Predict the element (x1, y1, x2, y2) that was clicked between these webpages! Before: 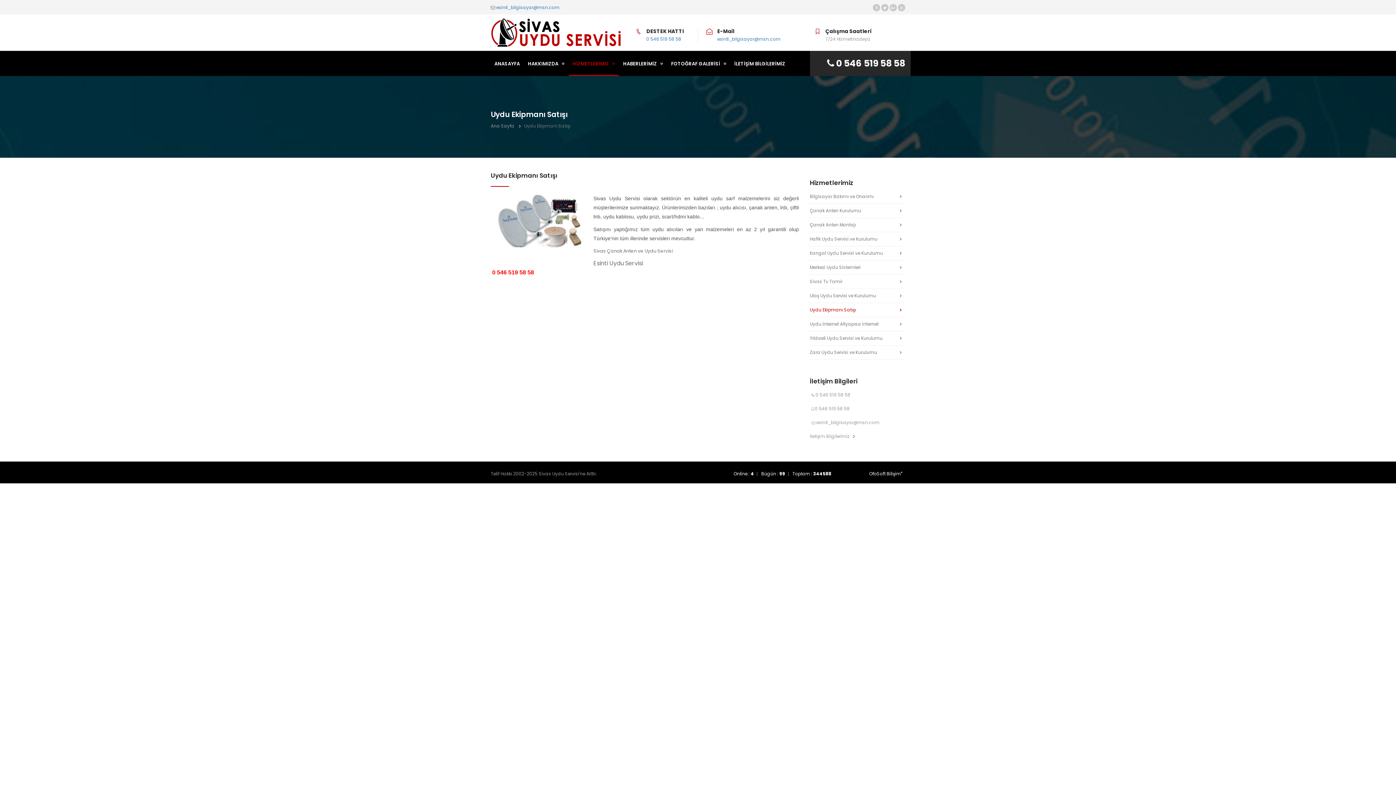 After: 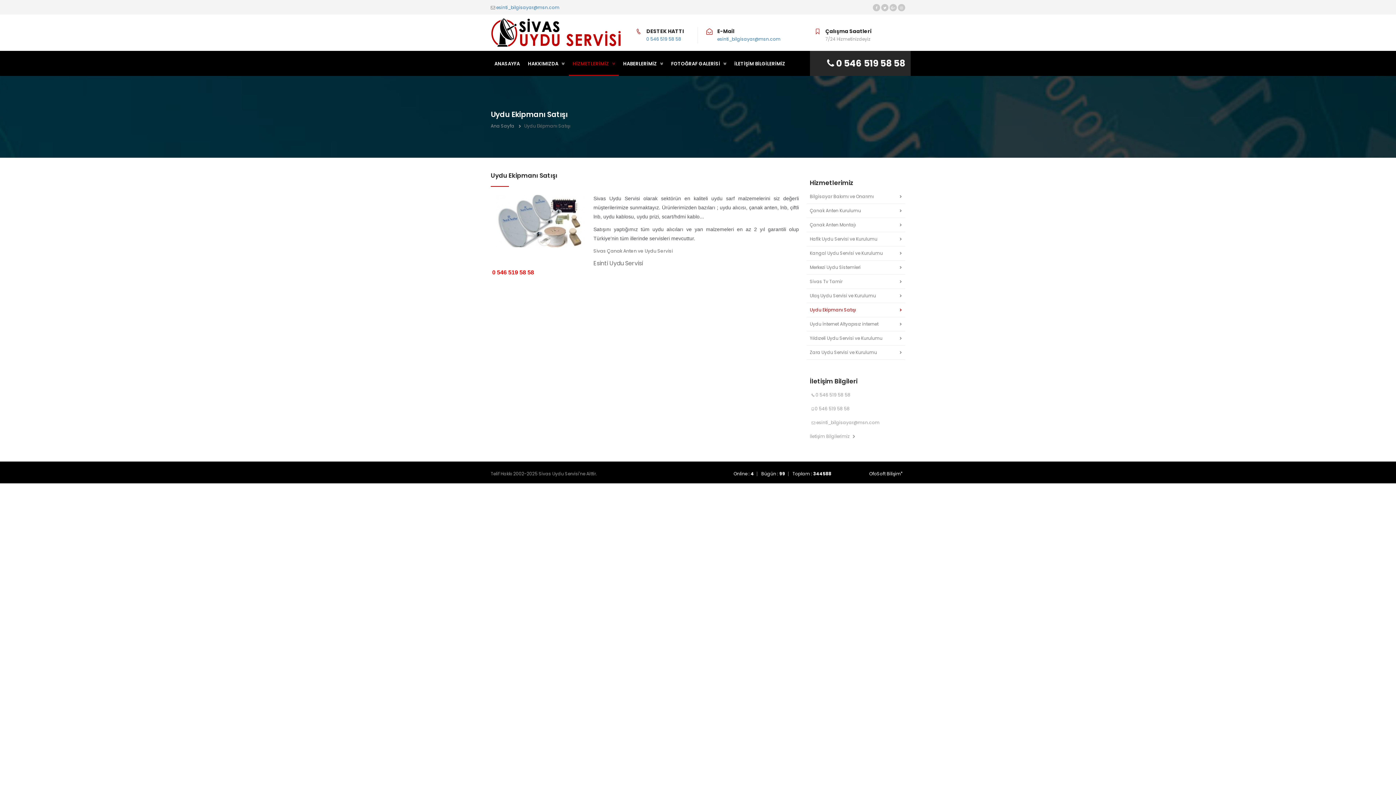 Action: bbox: (869, 470, 902, 477) label: OfoSoft Bilişim®